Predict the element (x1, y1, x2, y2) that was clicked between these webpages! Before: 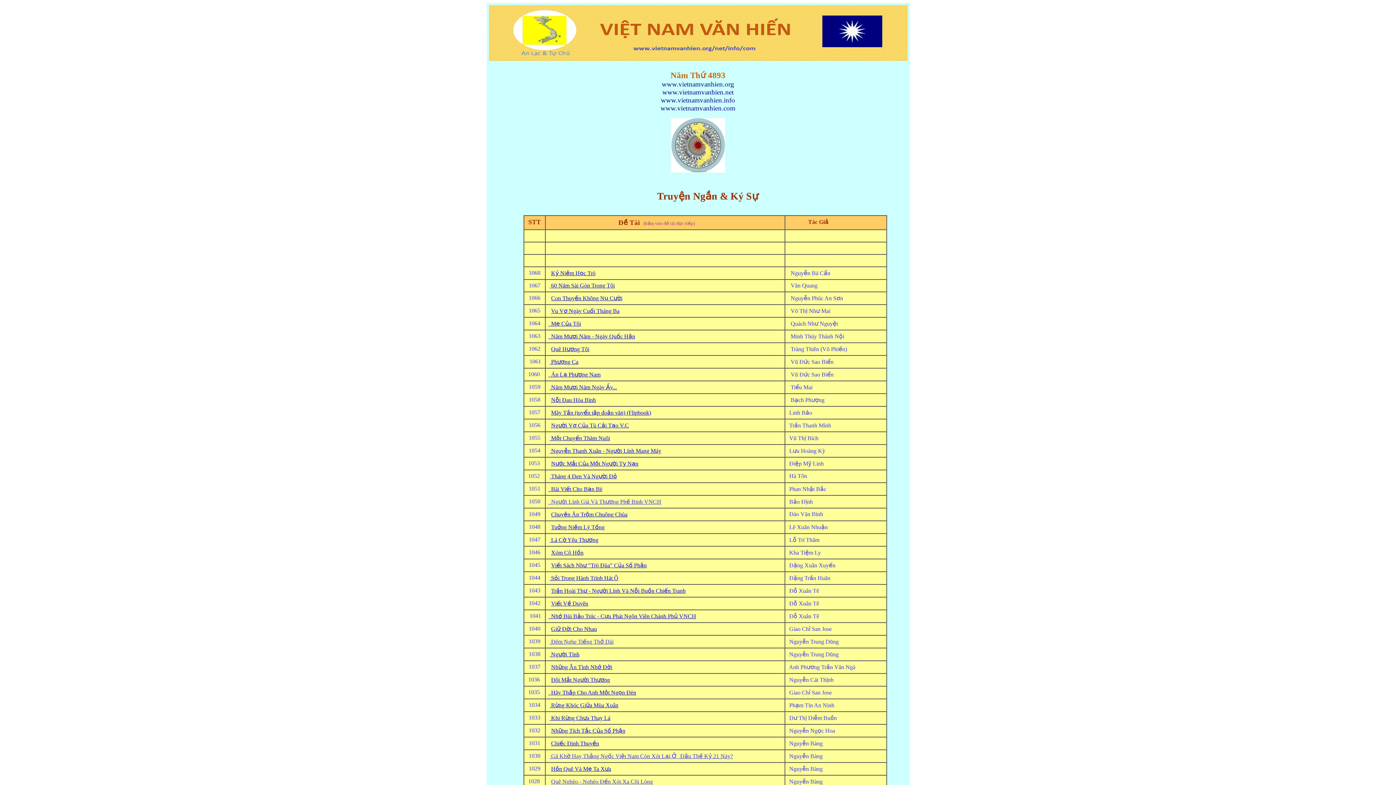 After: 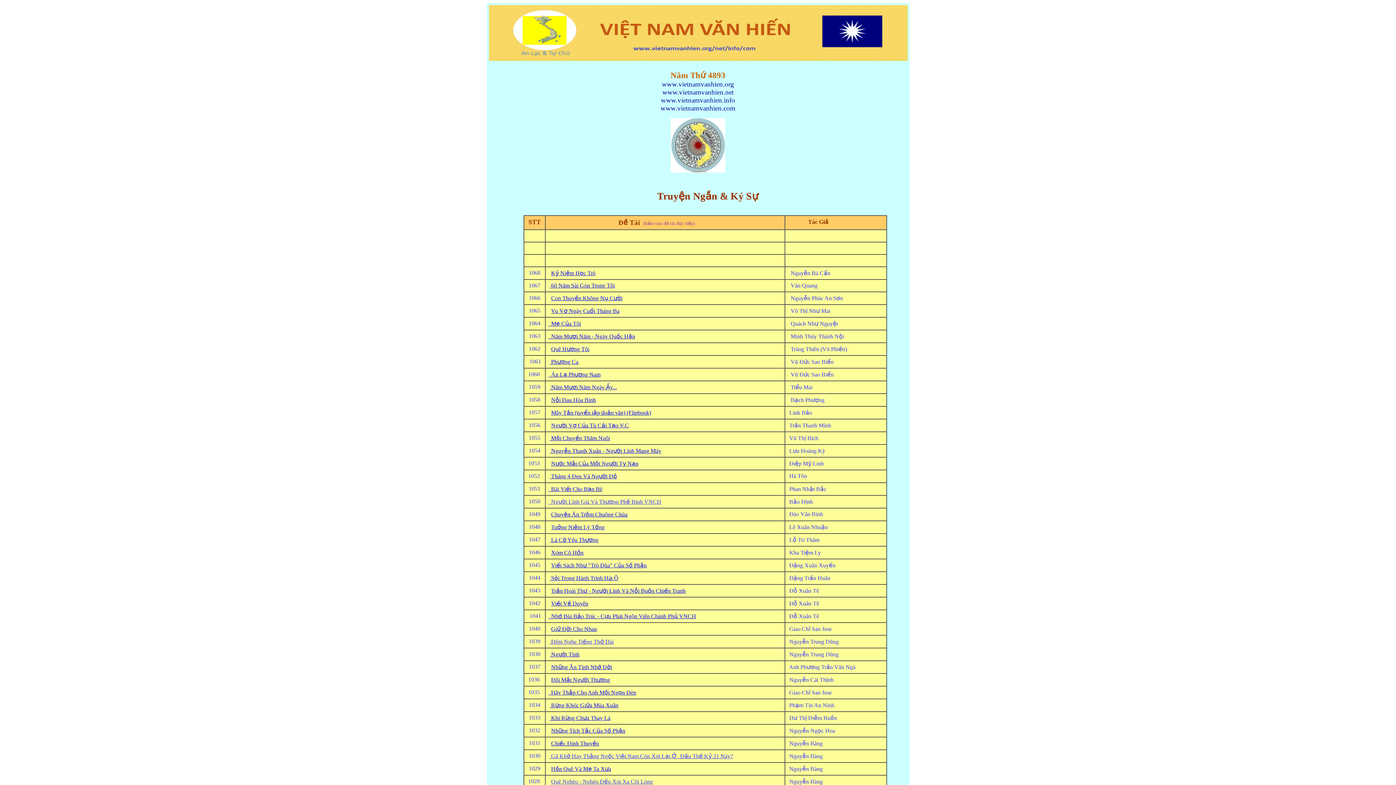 Action: bbox: (551, 562, 646, 568) label: Viết Sách Như "Trò Đùa" Của Số Phận